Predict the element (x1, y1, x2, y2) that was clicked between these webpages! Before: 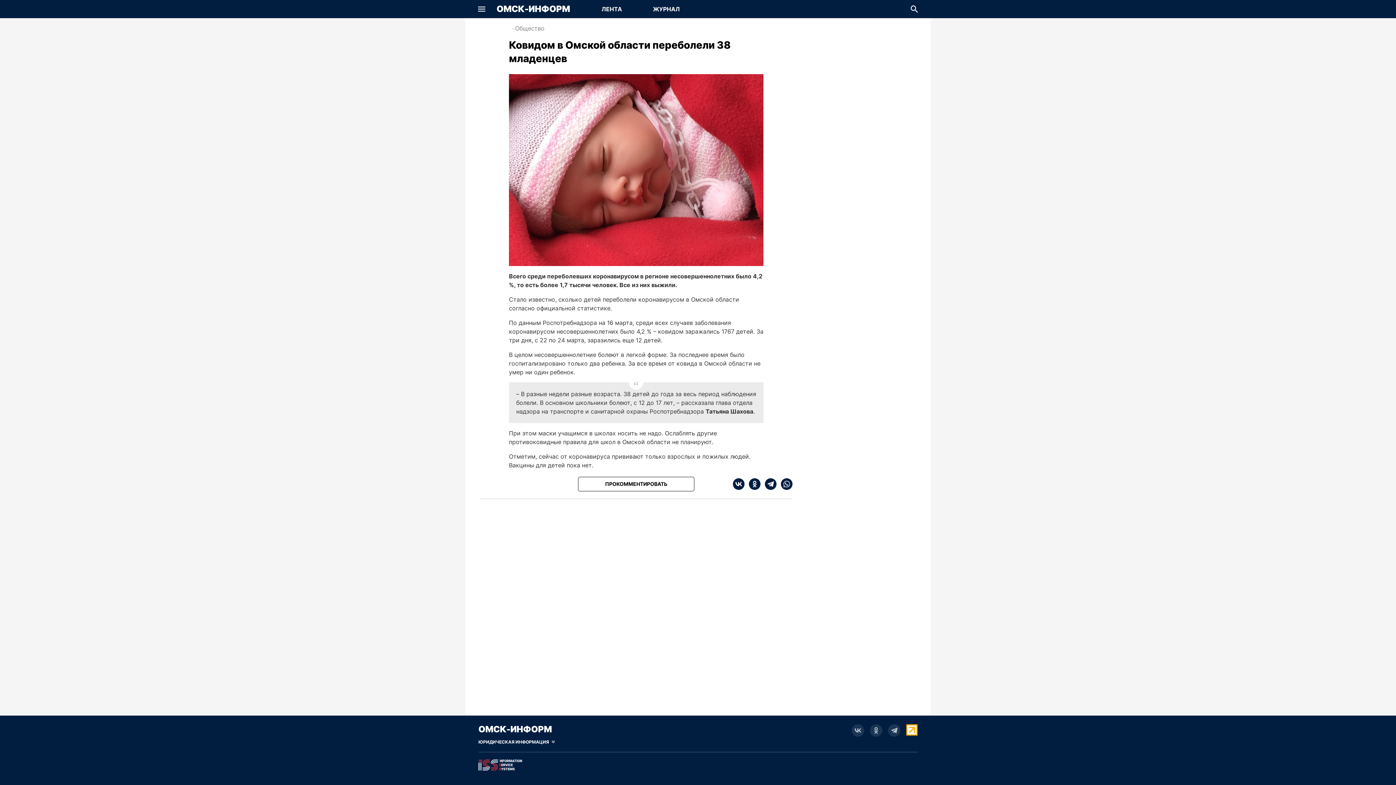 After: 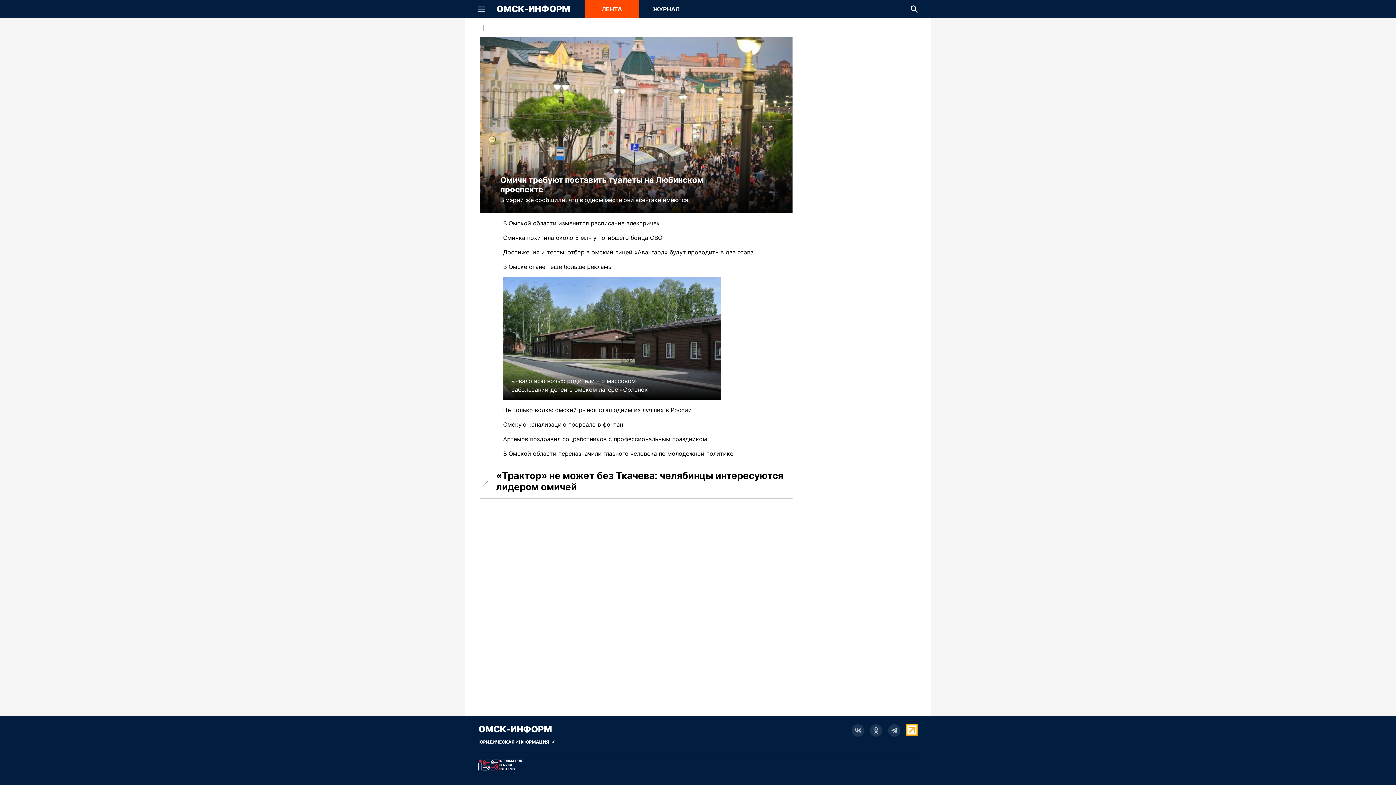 Action: bbox: (496, 4, 570, 14) label: ОМСК-ИНФОРМ